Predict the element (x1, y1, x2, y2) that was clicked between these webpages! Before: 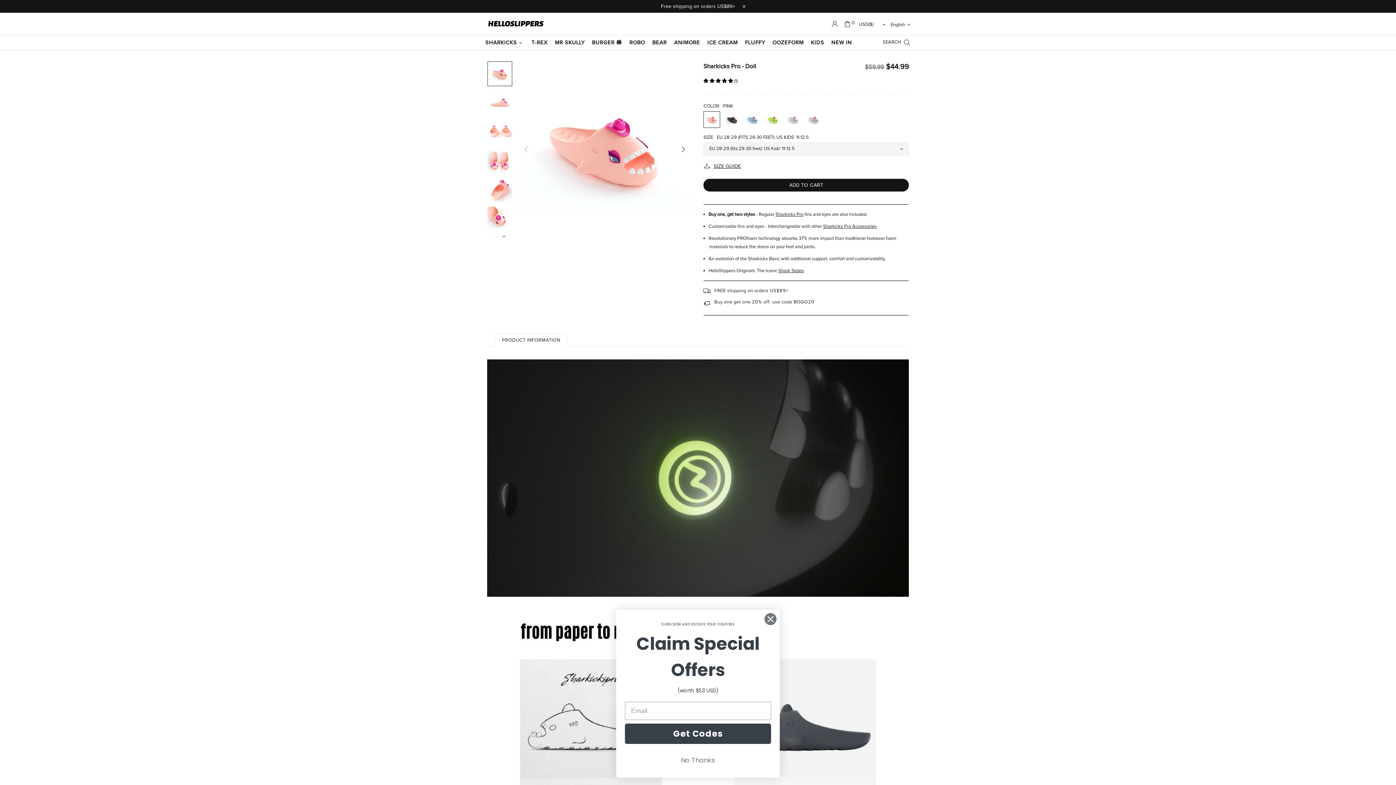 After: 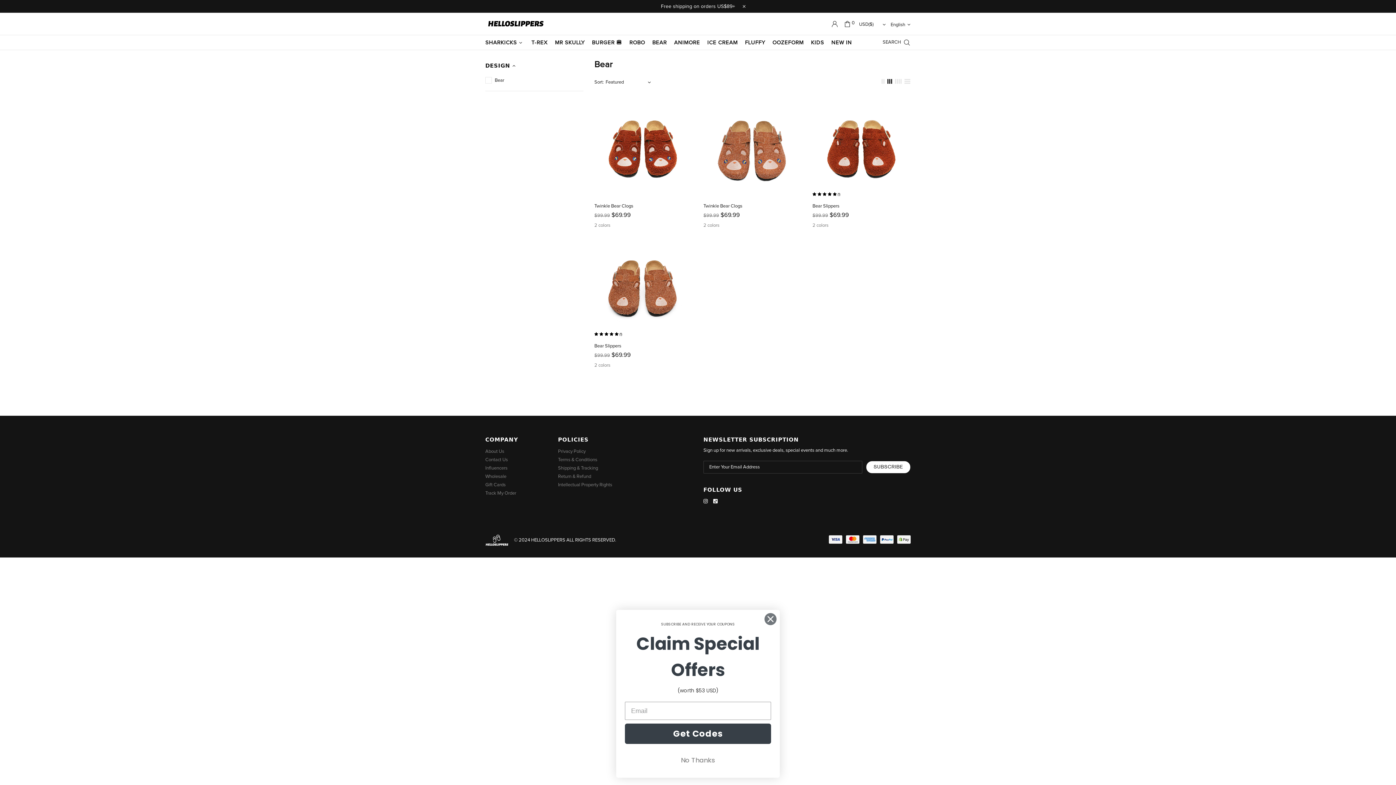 Action: label: BEAR bbox: (648, 35, 670, 50)